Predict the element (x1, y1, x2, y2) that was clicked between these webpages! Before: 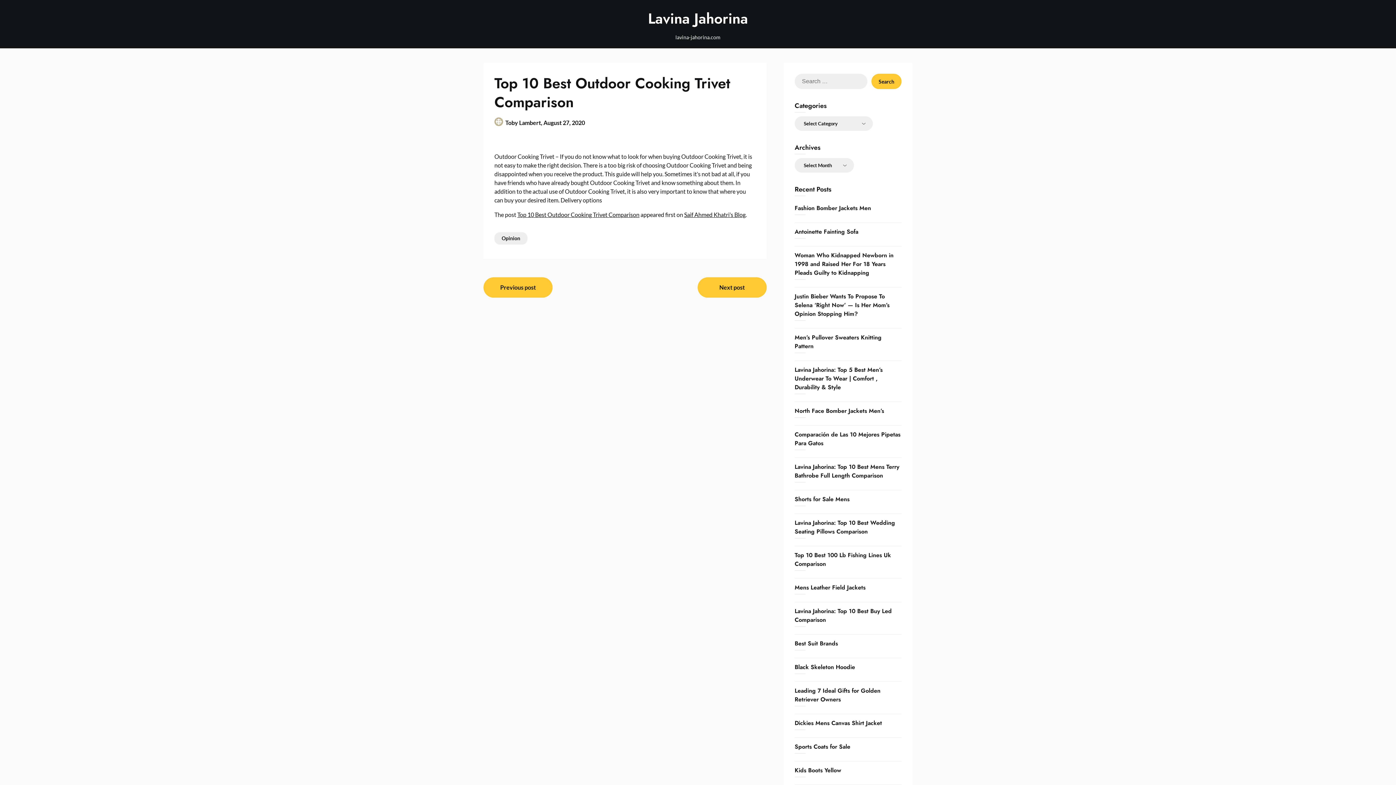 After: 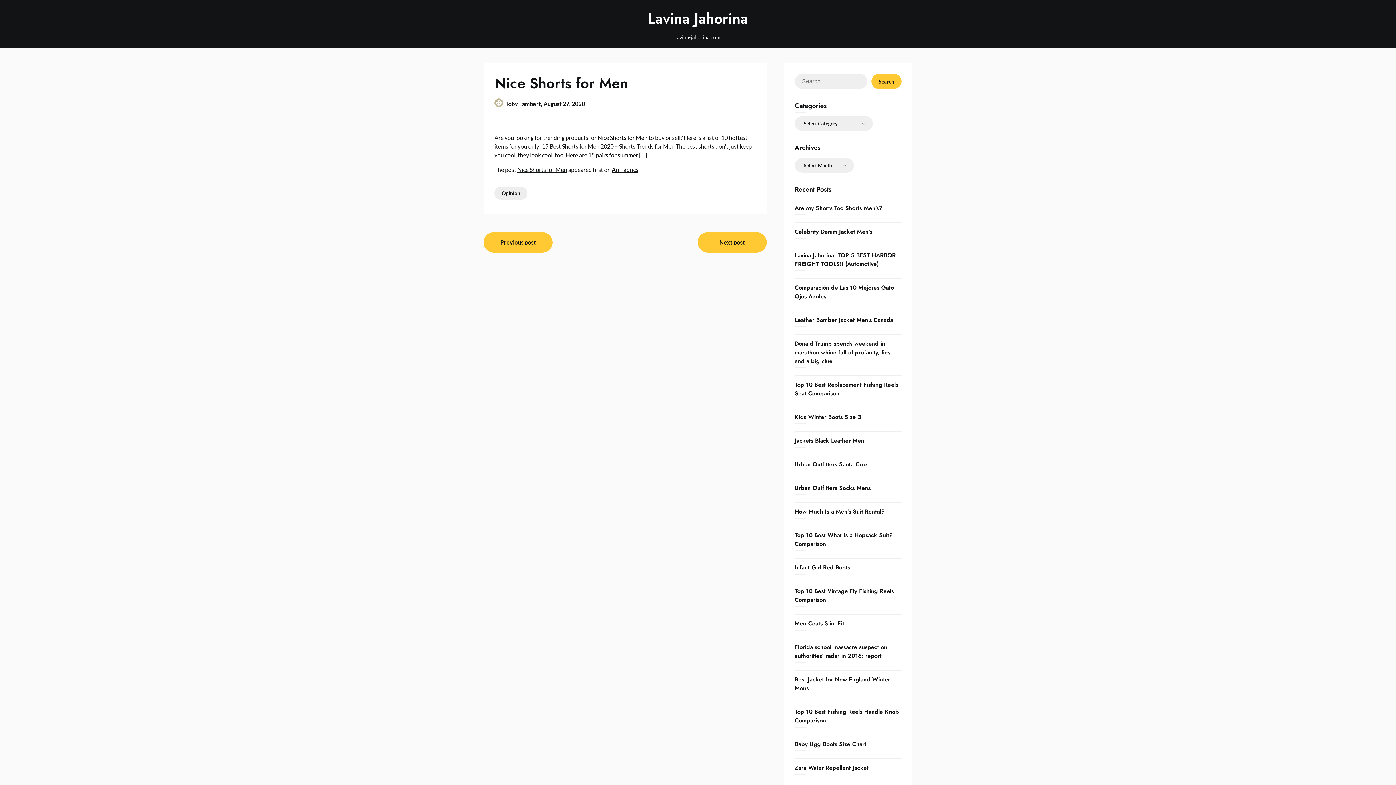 Action: bbox: (697, 277, 766, 297) label: Next post